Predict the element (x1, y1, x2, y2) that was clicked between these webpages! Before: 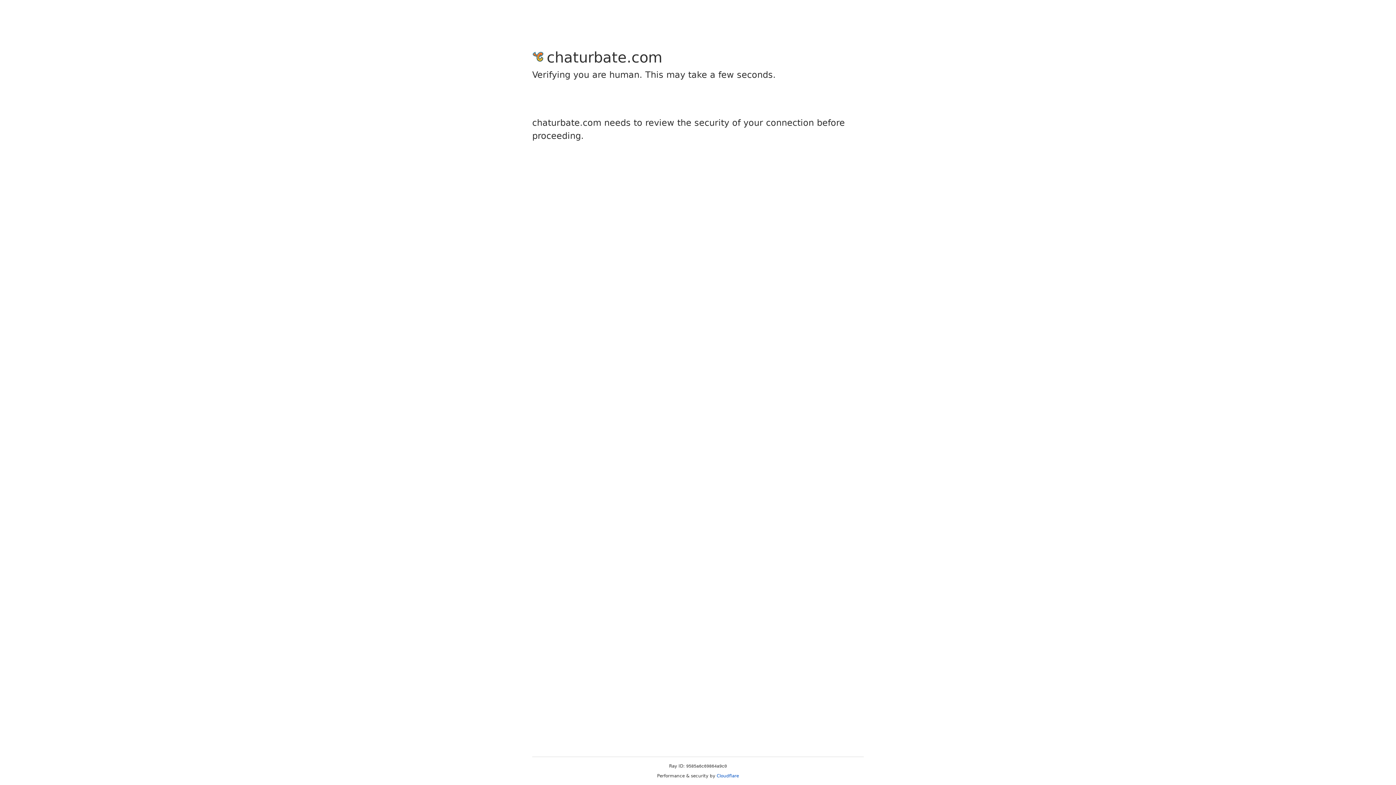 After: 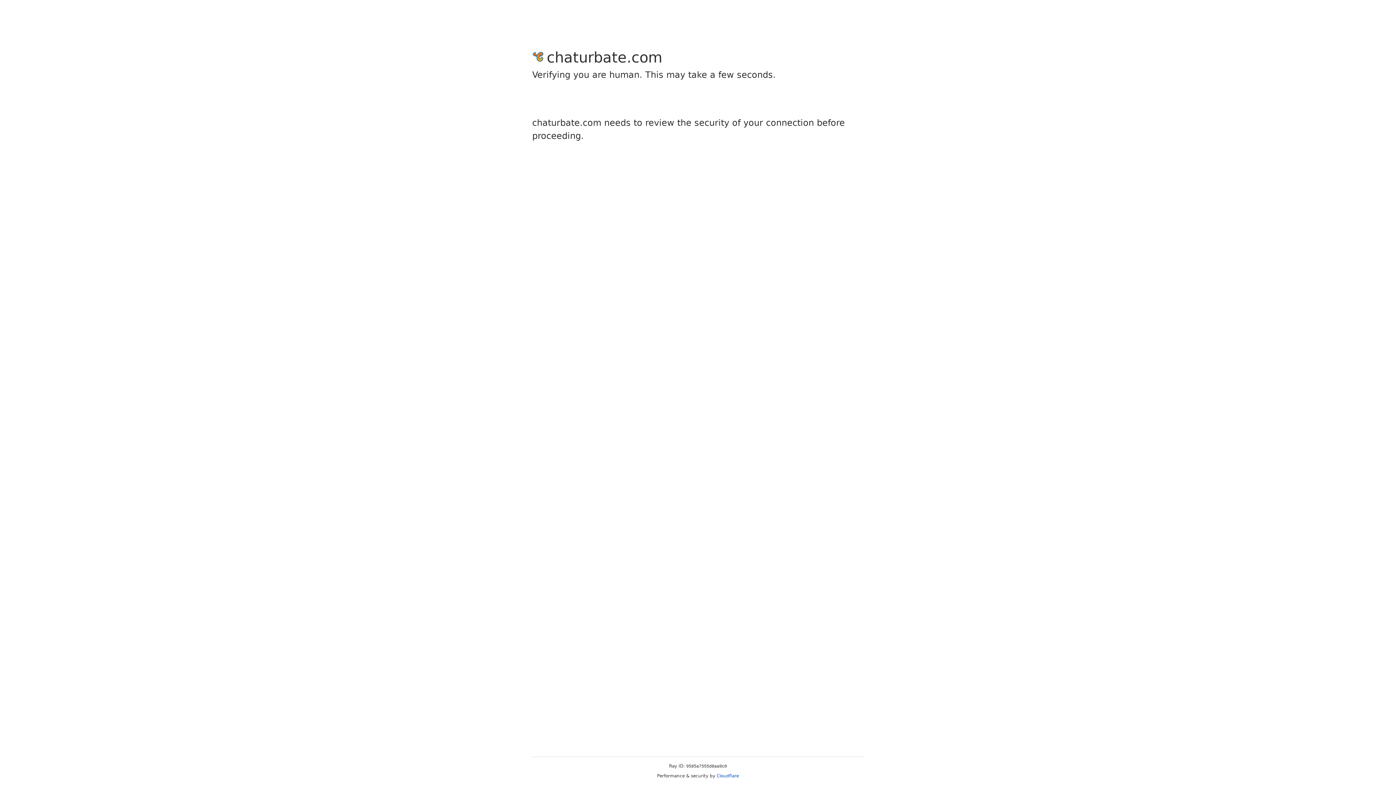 Action: label: Cloudflare bbox: (716, 773, 739, 778)